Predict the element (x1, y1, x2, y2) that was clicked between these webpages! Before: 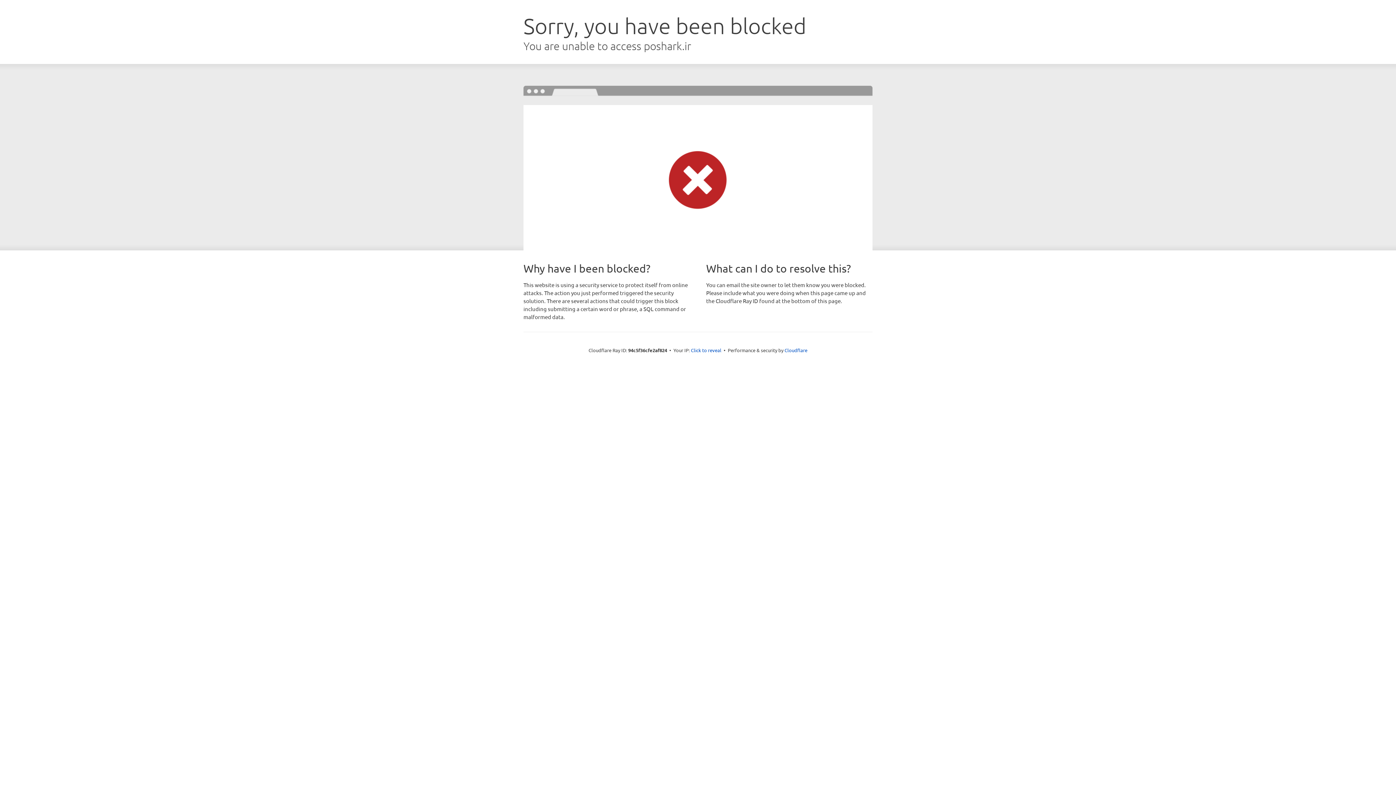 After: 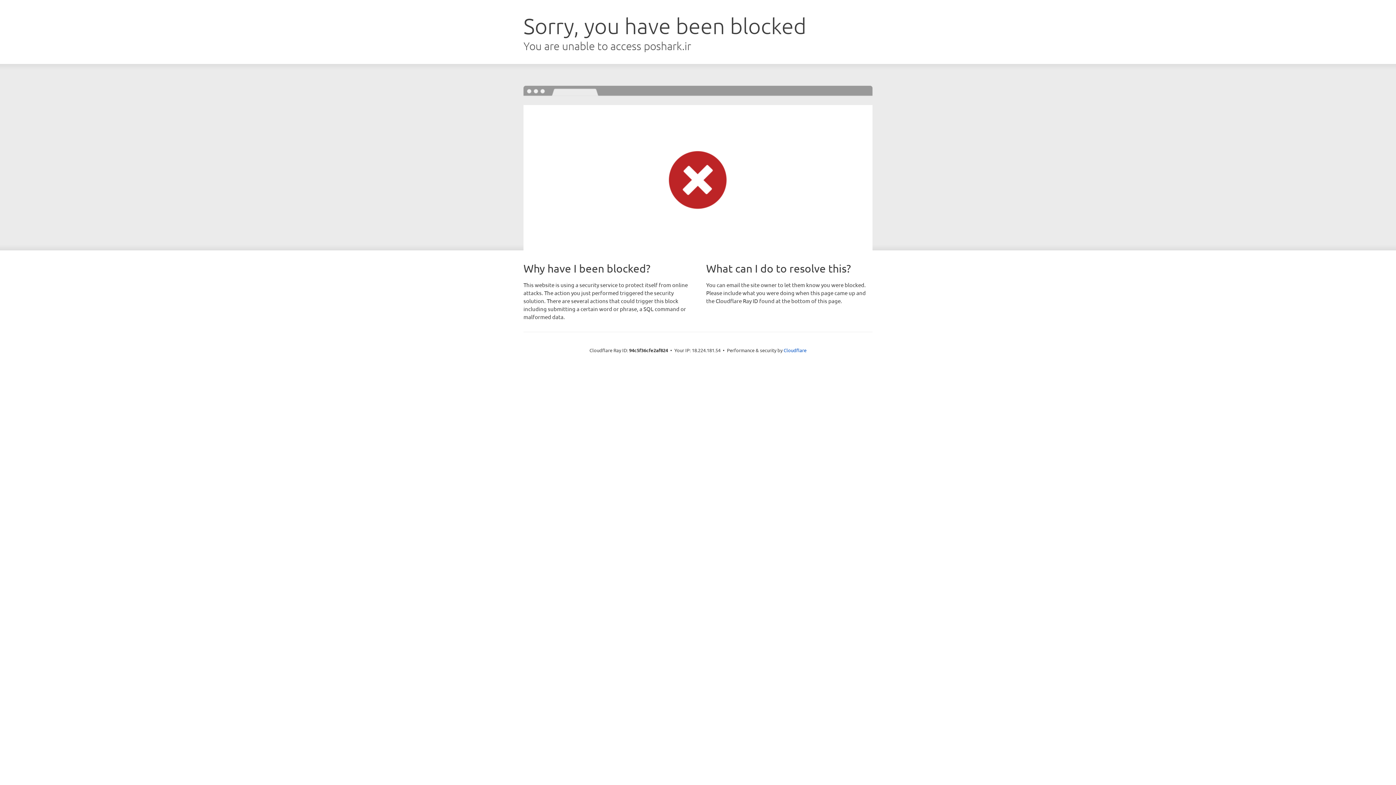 Action: bbox: (691, 346, 721, 353) label: Click to reveal